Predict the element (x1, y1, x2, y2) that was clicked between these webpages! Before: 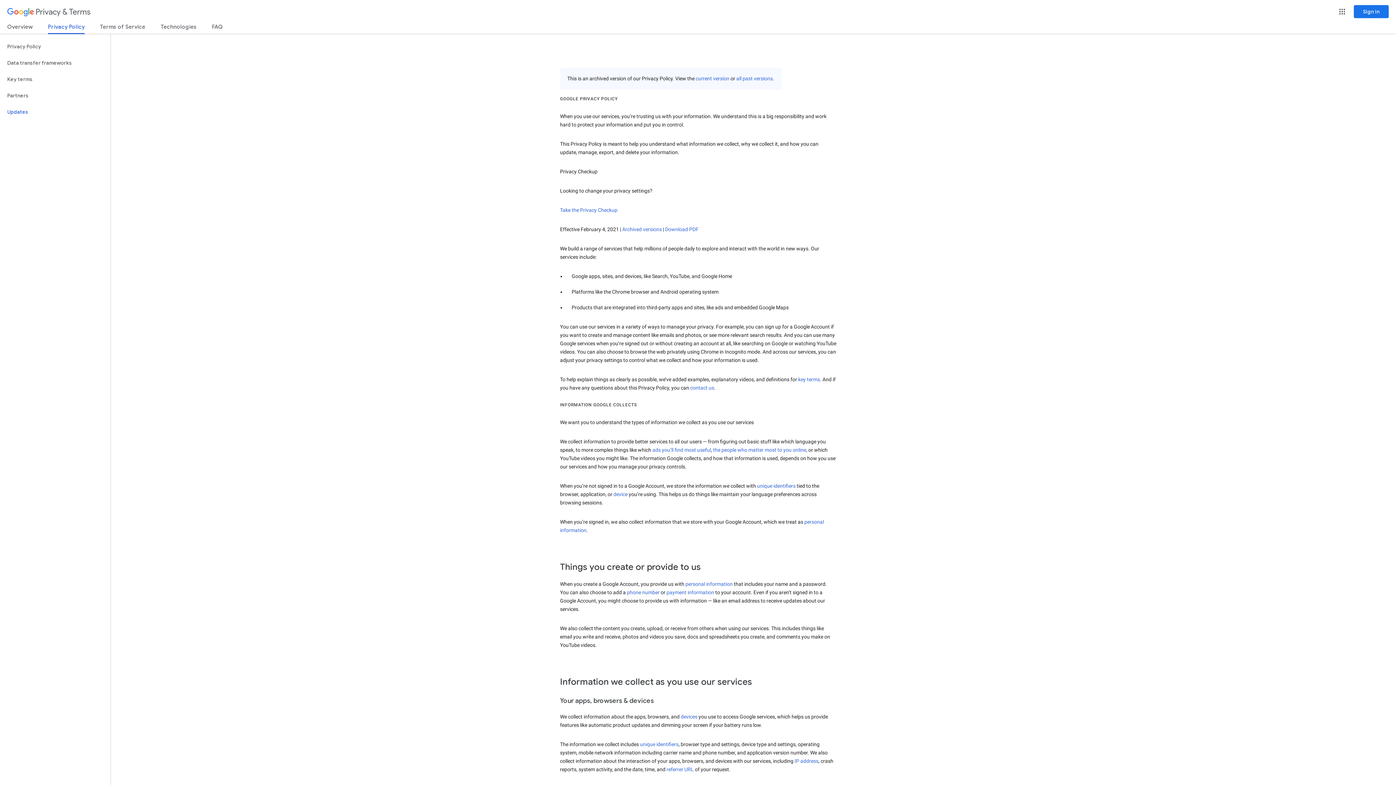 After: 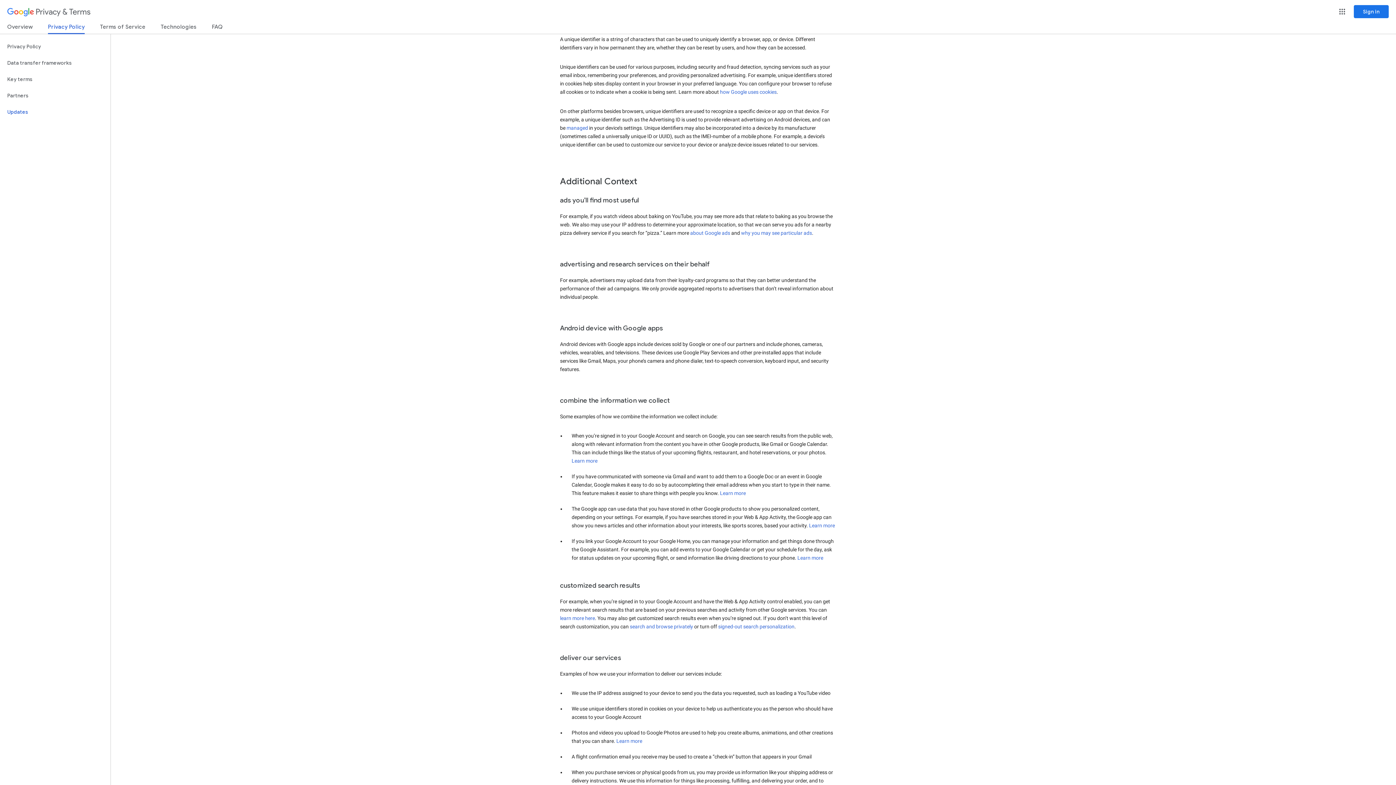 Action: label: unique identifiers bbox: (640, 741, 678, 747)